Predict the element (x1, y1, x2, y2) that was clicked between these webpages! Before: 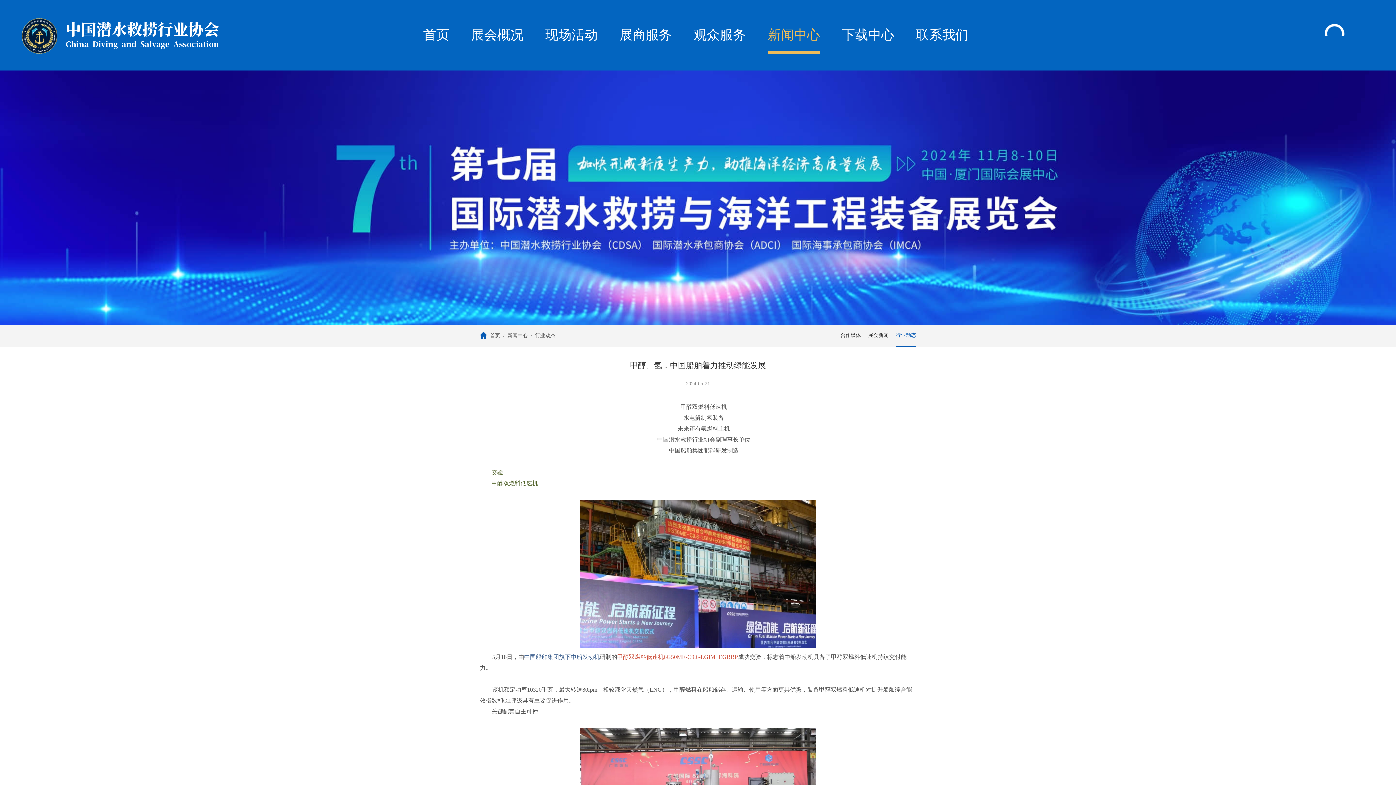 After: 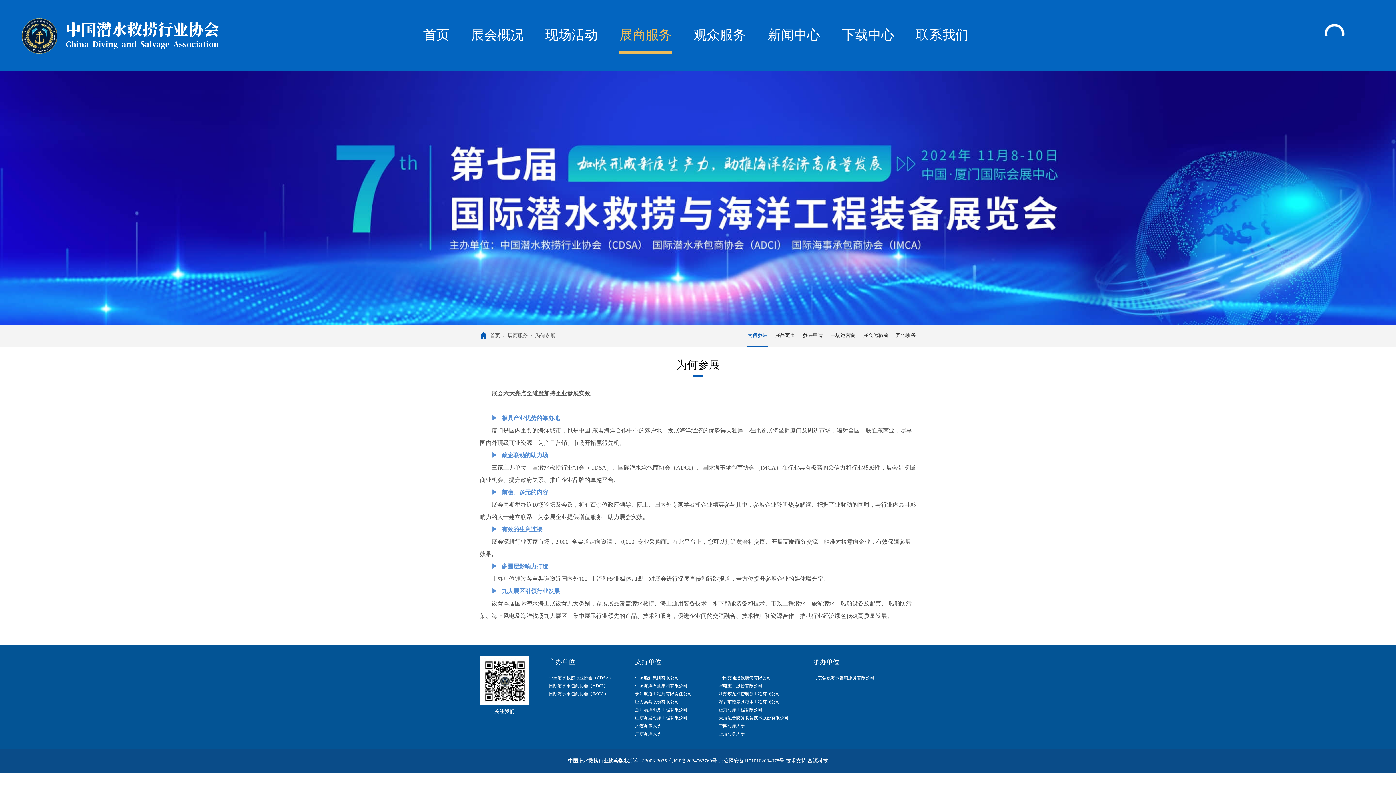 Action: label: 展商服务 bbox: (619, 27, 672, 42)